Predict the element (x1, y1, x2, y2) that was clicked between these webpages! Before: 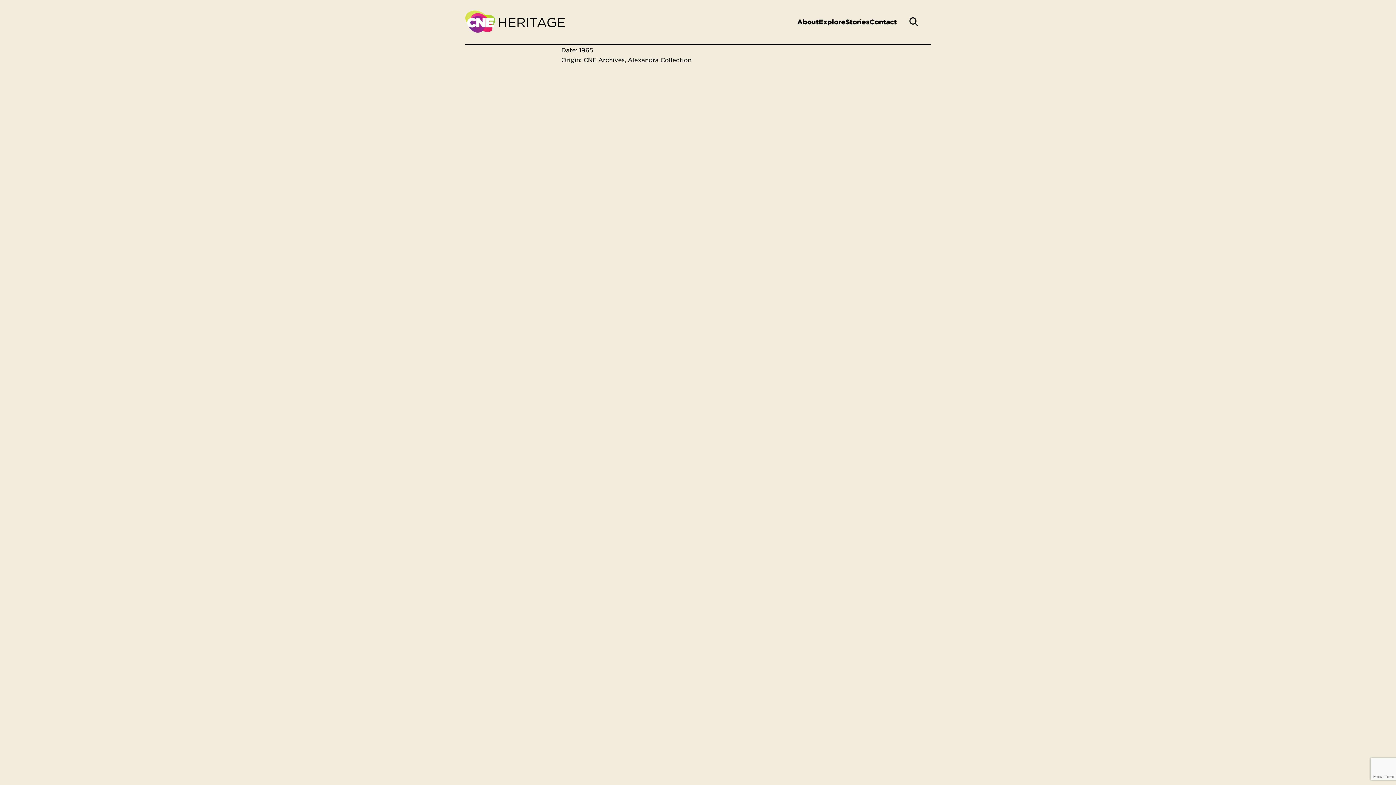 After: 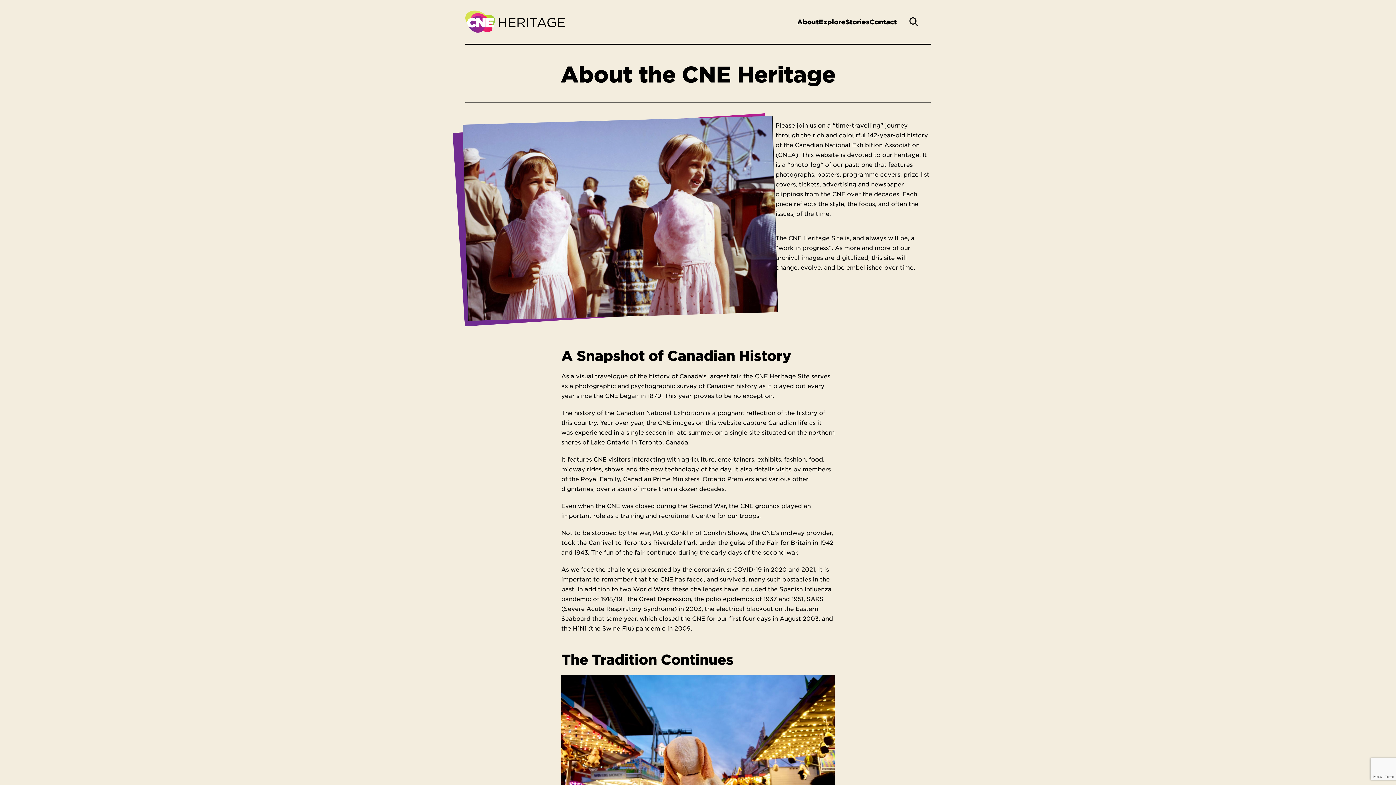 Action: bbox: (797, 0, 818, 43) label: About